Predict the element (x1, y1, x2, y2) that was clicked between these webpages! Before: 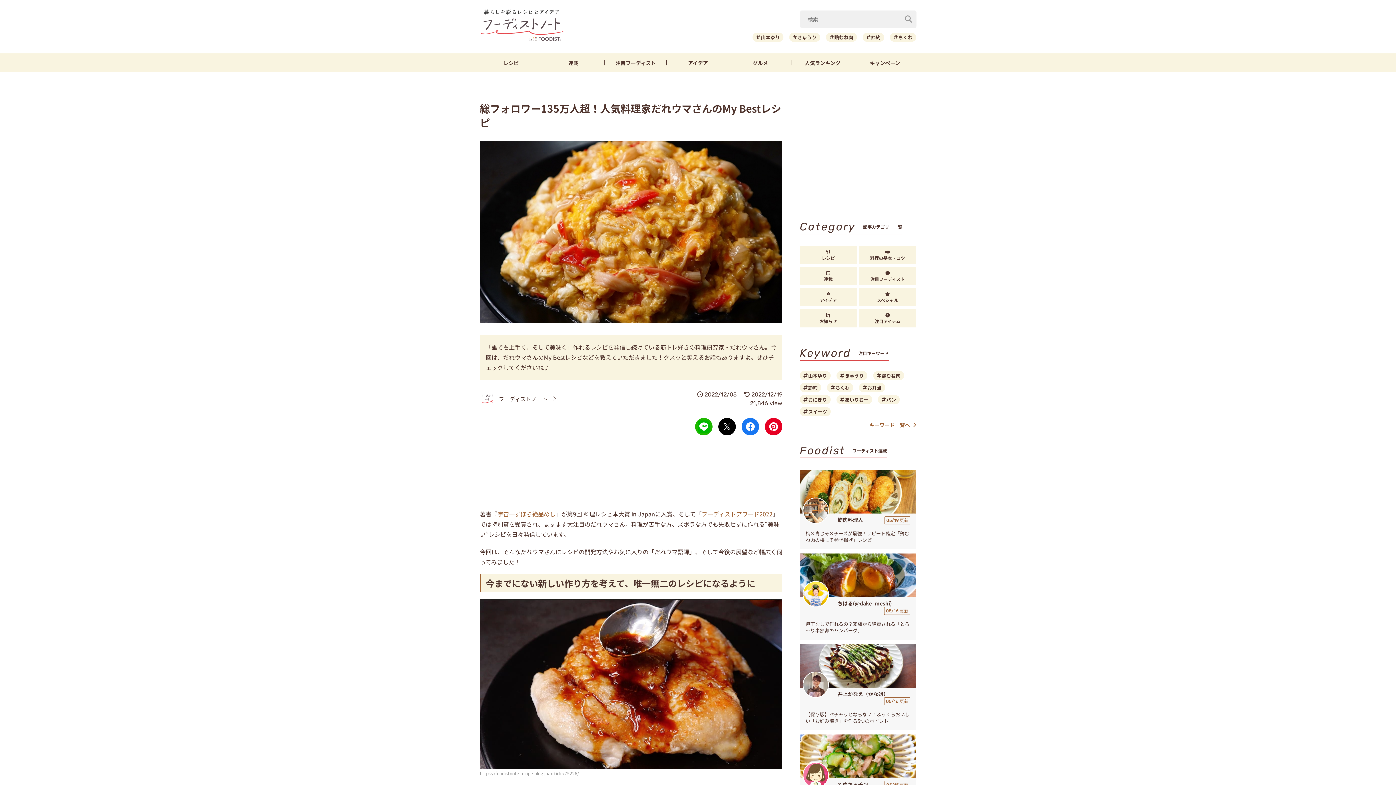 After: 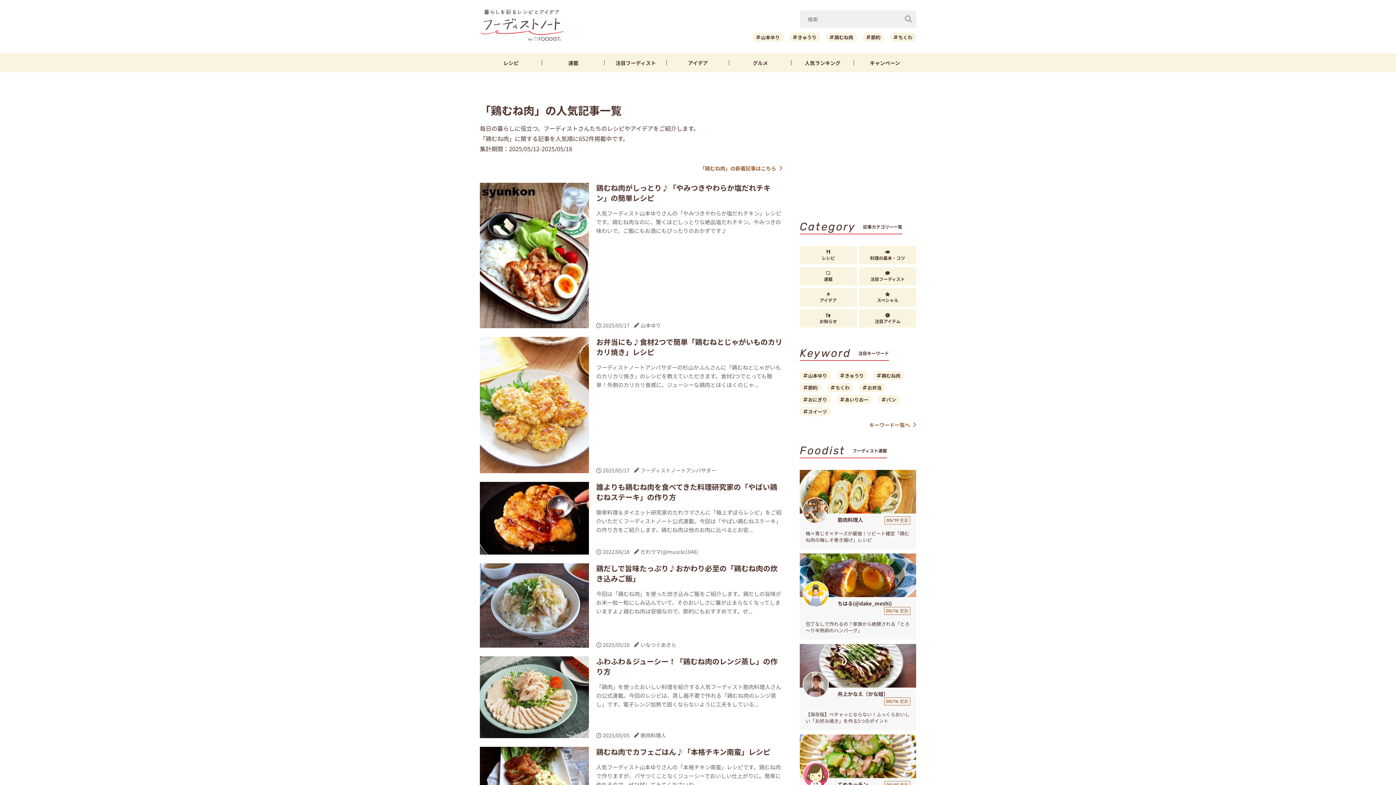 Action: bbox: (826, 32, 857, 41) label: 鶏むね肉